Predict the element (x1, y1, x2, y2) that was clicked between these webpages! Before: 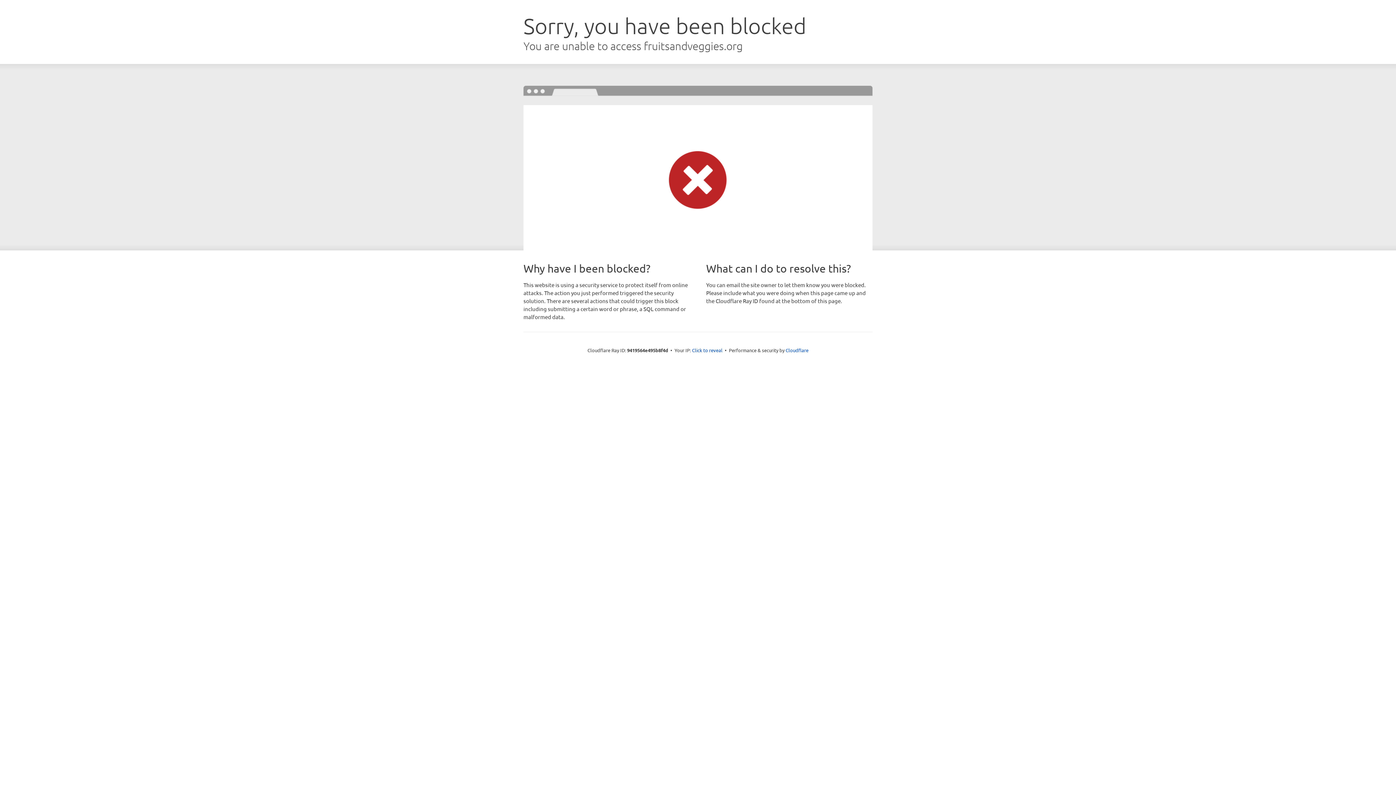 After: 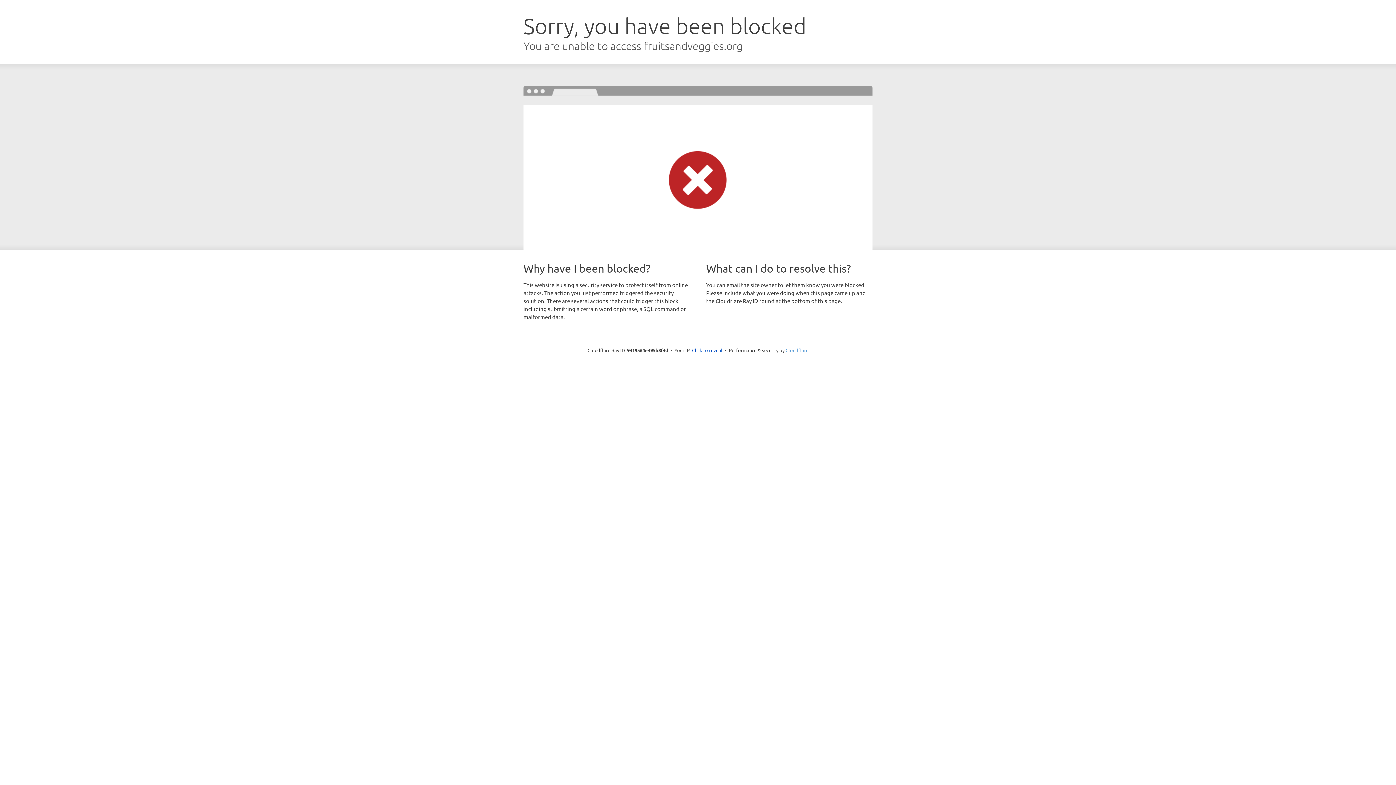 Action: bbox: (785, 347, 808, 353) label: Cloudflare